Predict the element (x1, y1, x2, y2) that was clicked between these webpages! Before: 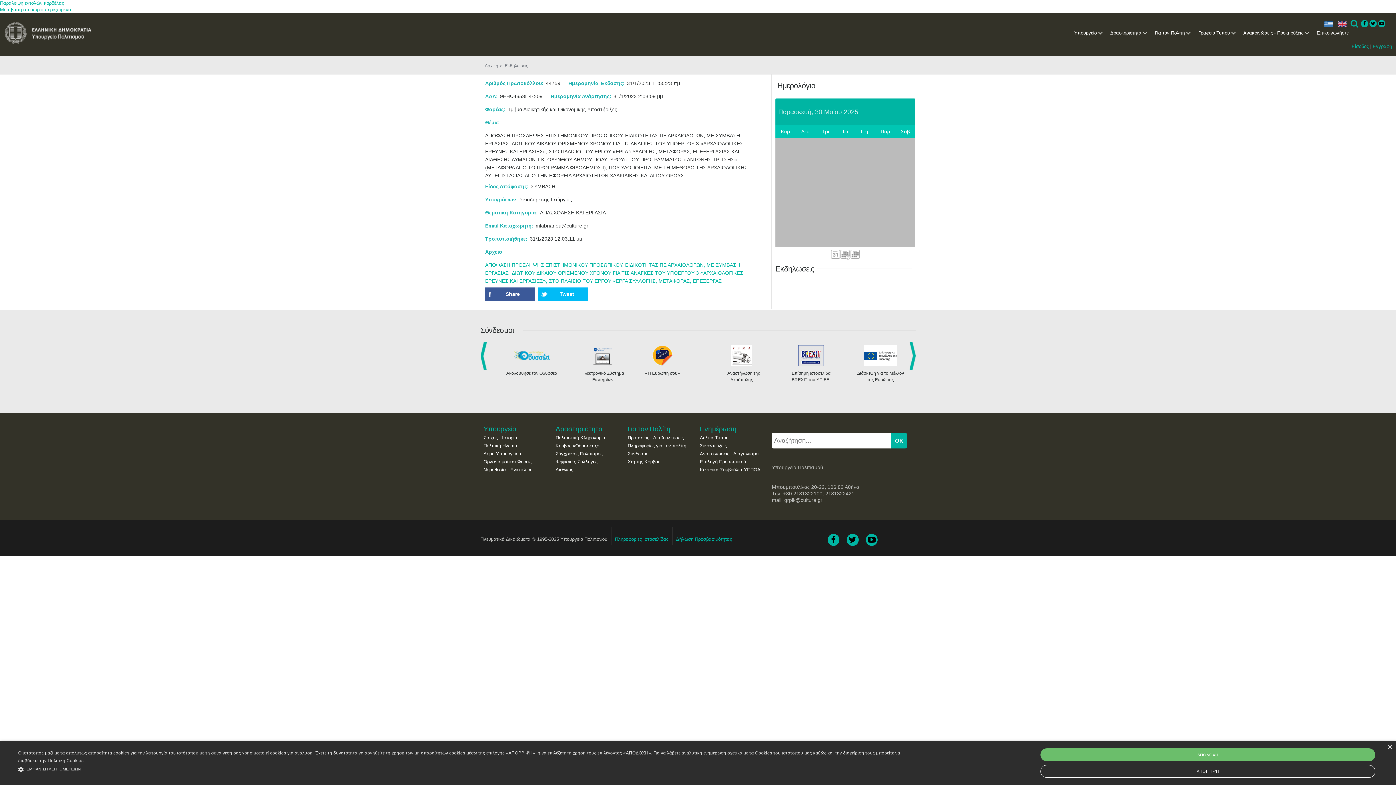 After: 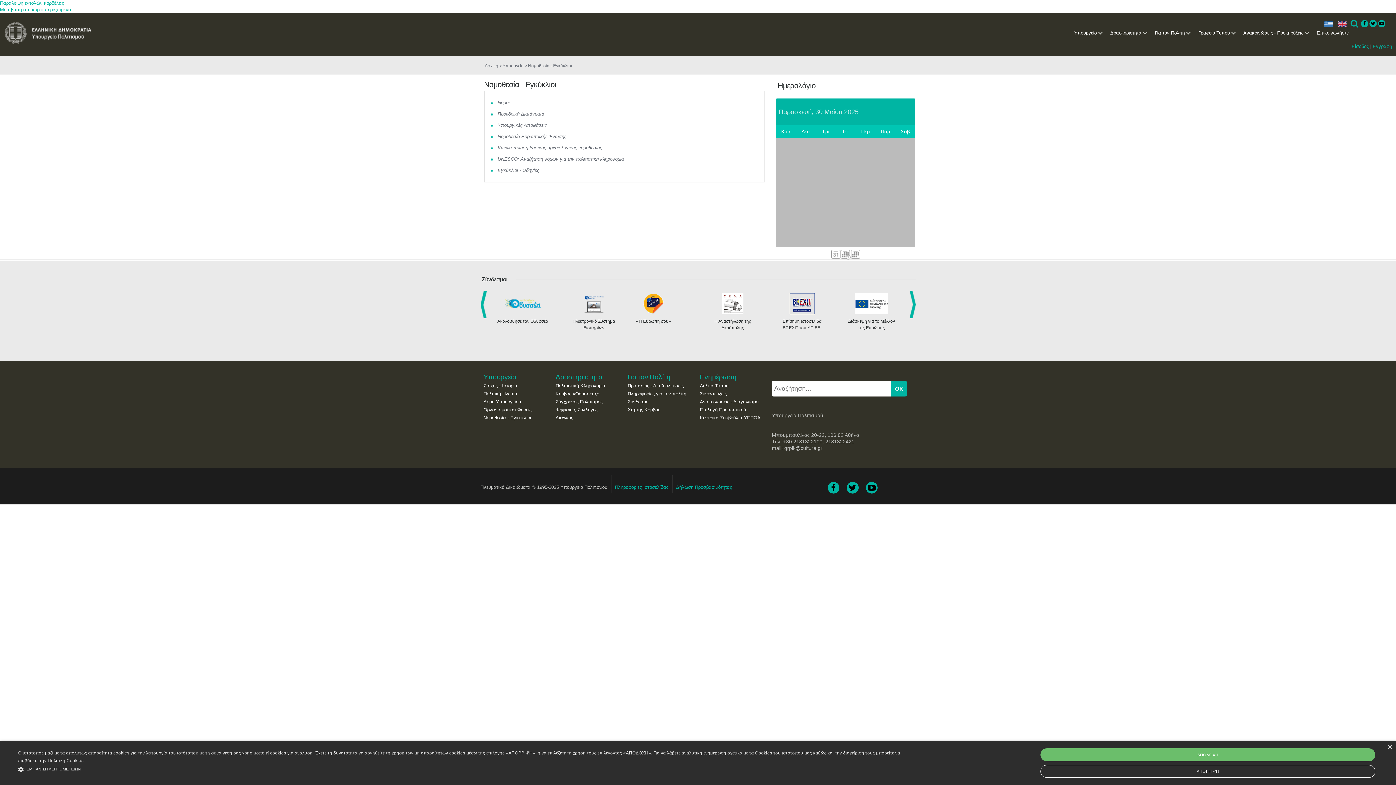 Action: label: Νομοθεσία - Εγκύκλιοι bbox: (483, 467, 531, 472)